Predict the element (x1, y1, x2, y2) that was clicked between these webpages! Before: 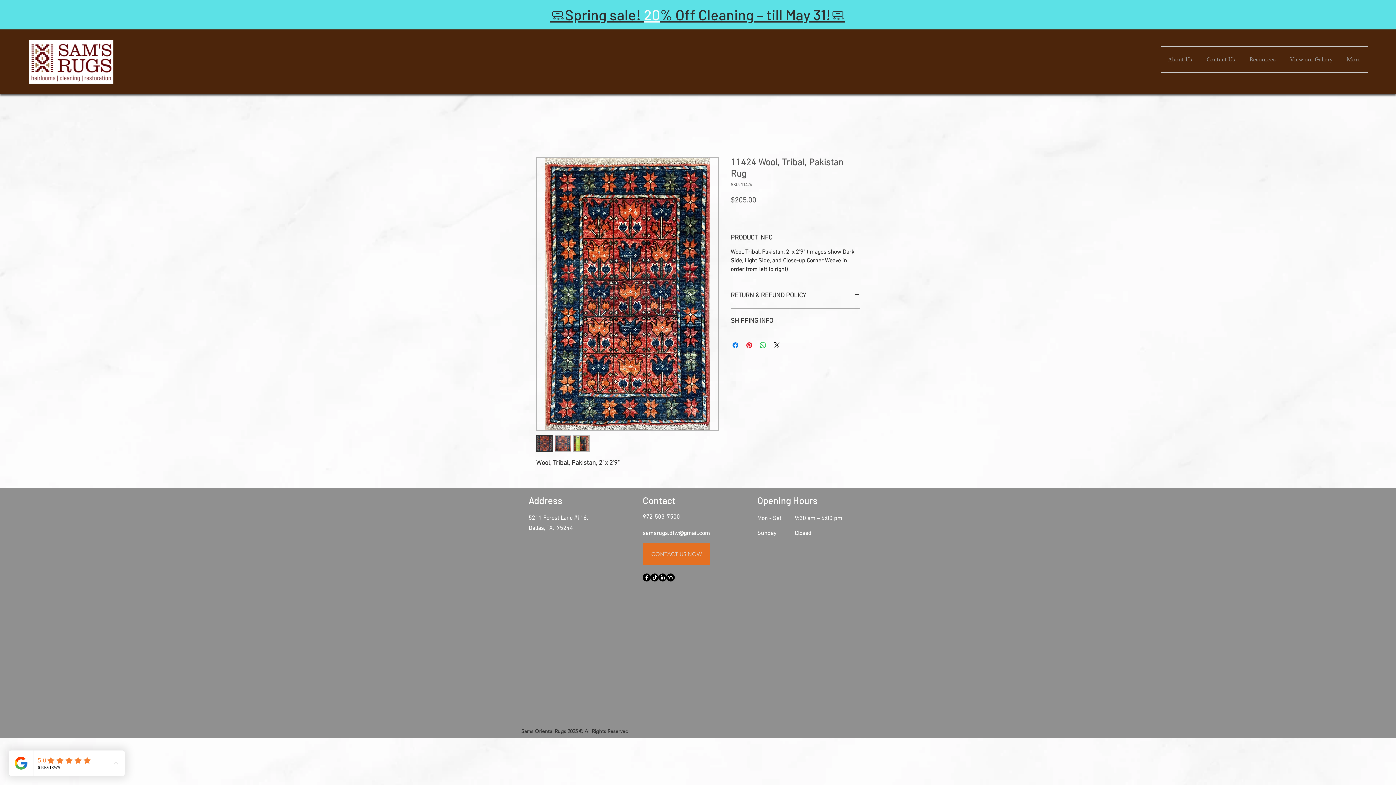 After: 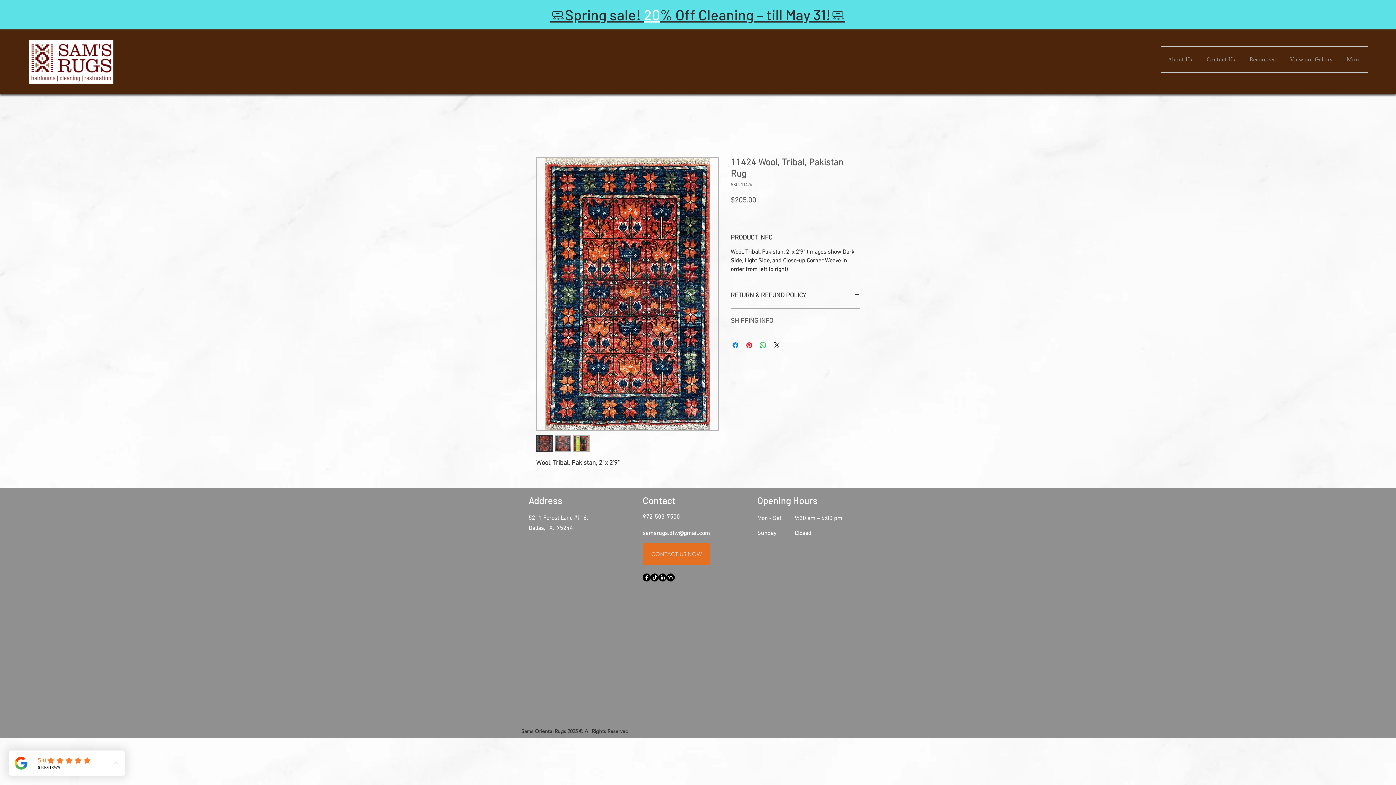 Action: bbox: (730, 317, 860, 325) label: SHIPPING INFO